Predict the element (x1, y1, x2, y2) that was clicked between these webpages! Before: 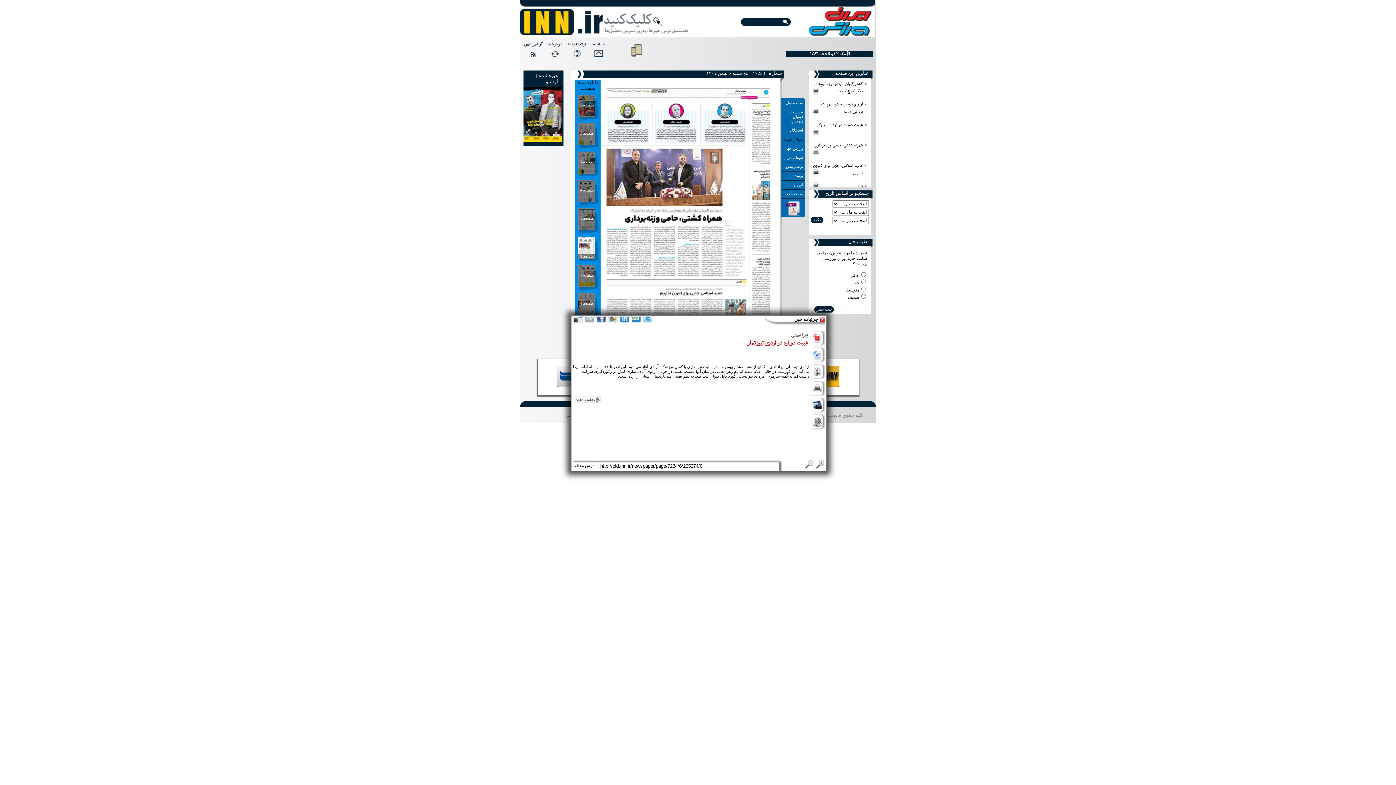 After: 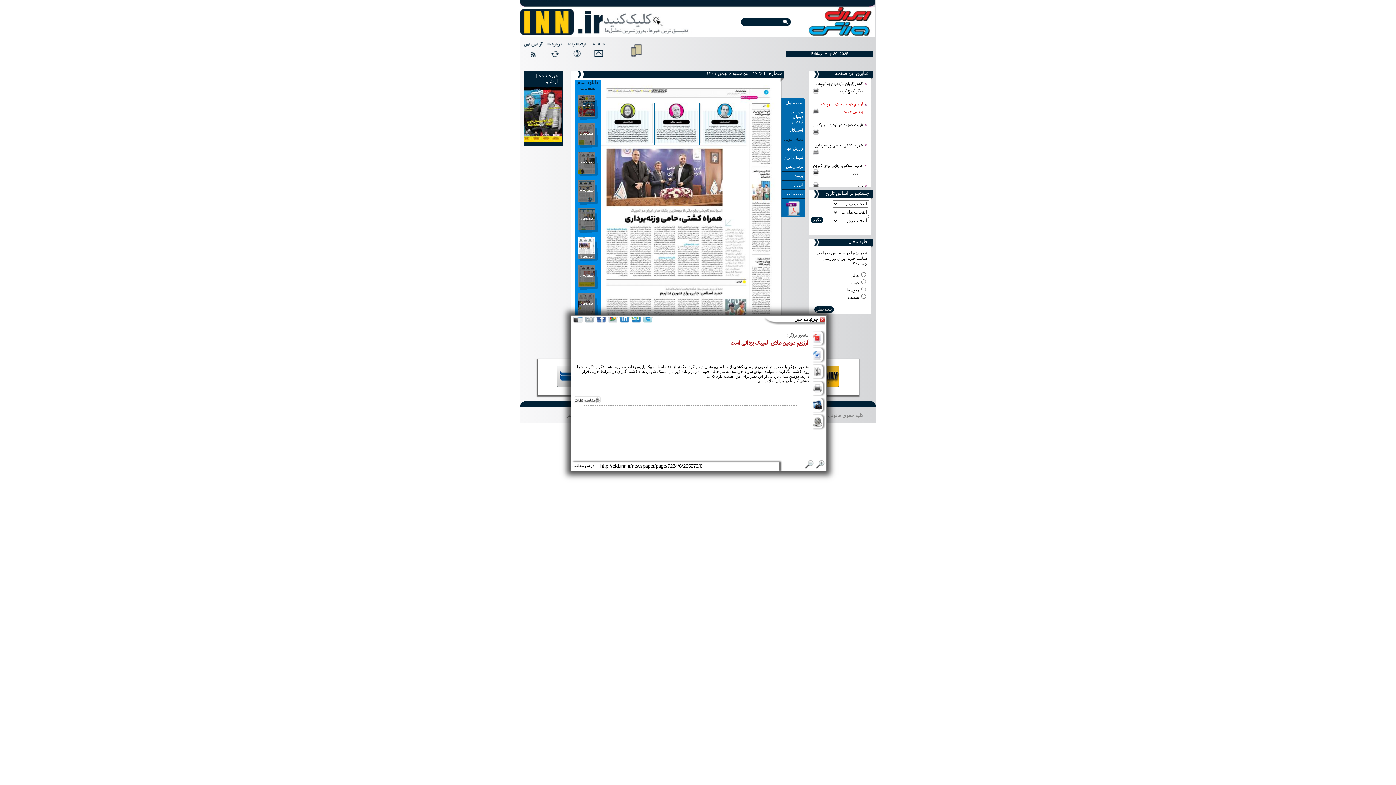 Action: bbox: (812, 108, 819, 116)